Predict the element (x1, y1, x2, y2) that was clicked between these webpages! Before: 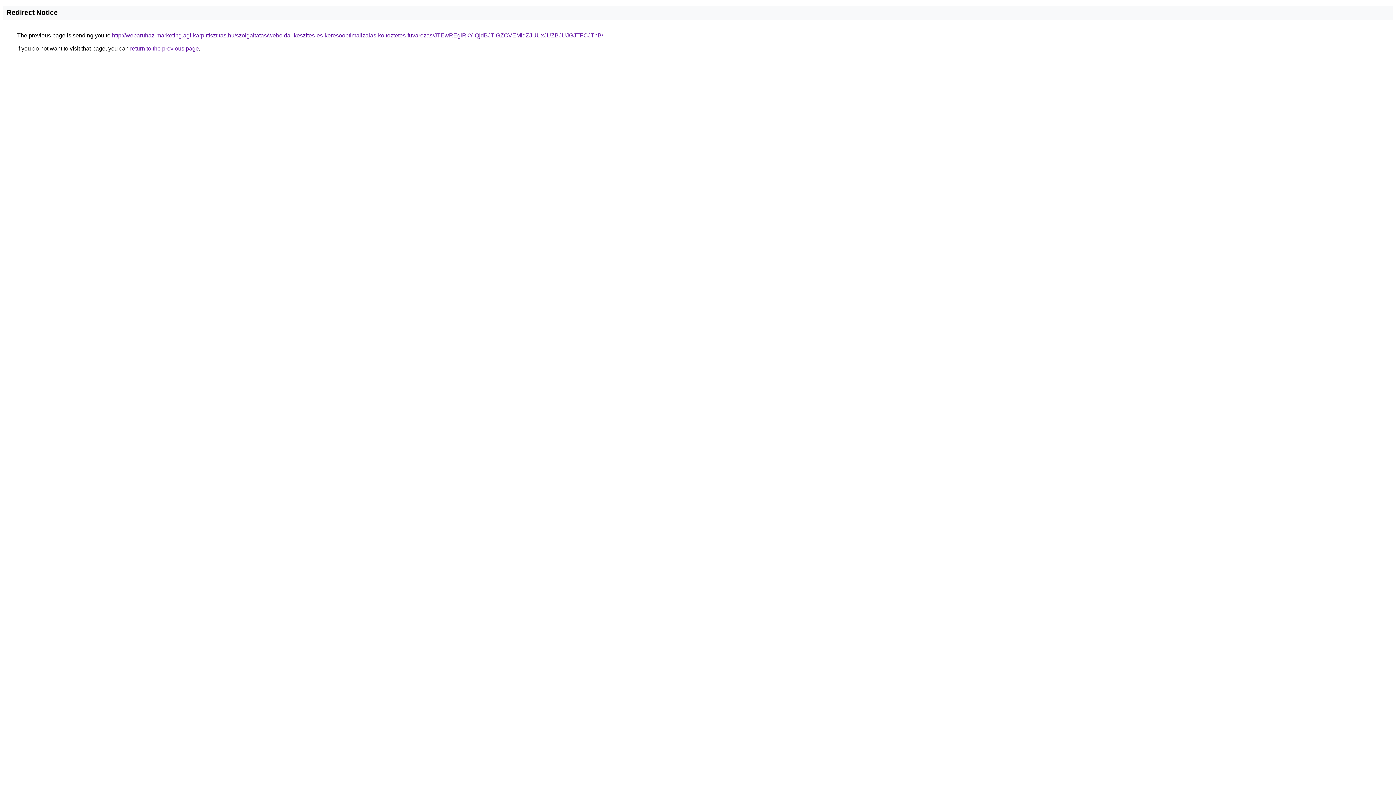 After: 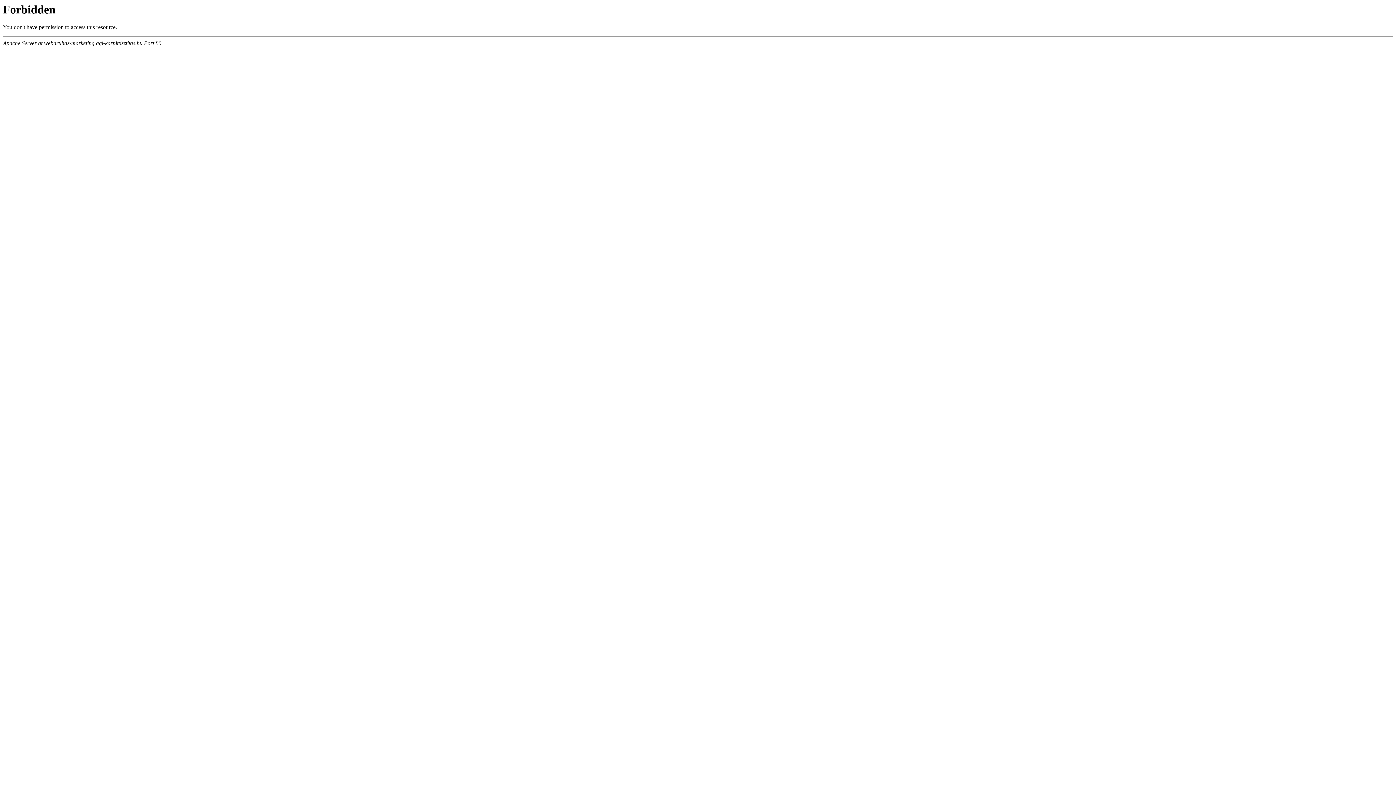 Action: bbox: (112, 32, 603, 38) label: http://webaruhaz-marketing.agi-karpittisztitas.hu/szolgaltatas/weboldal-keszites-es-keresooptimalizalas-koltoztetes-fuvarozas/JTEwREglRkYlQjdBJTlGZCVEMldZJUUxJUZBJUJGJTFCJThB/